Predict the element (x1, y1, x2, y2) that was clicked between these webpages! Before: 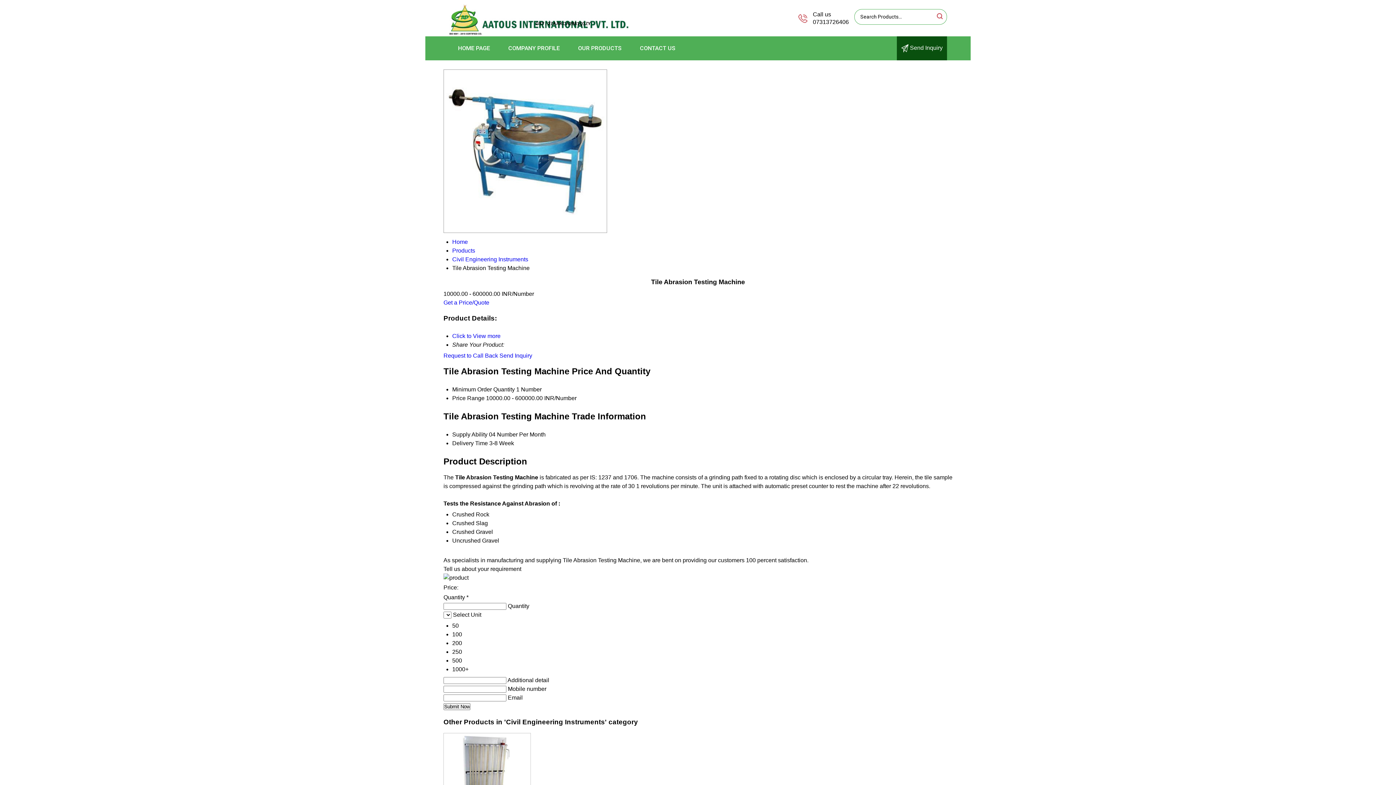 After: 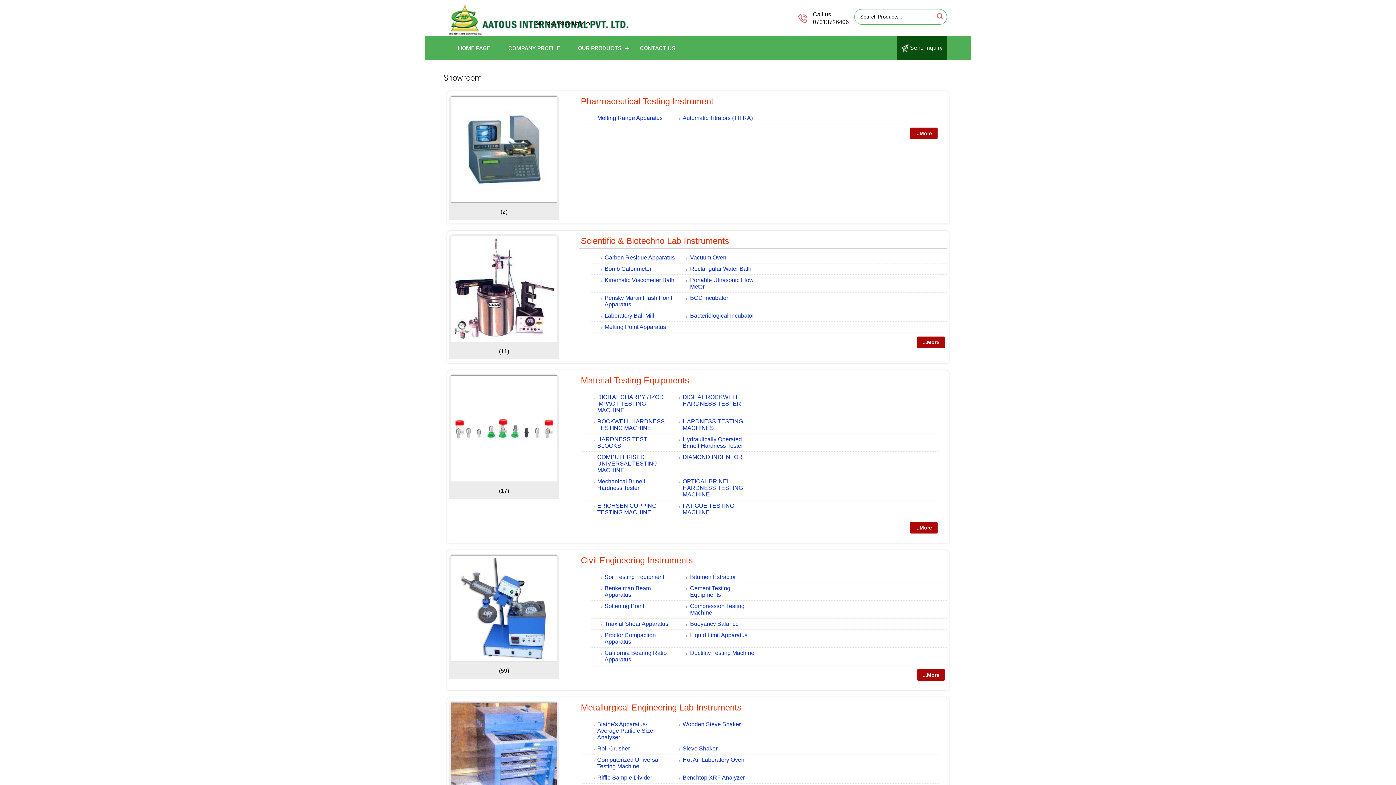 Action: label: OUR PRODUCTS bbox: (569, 36, 630, 60)